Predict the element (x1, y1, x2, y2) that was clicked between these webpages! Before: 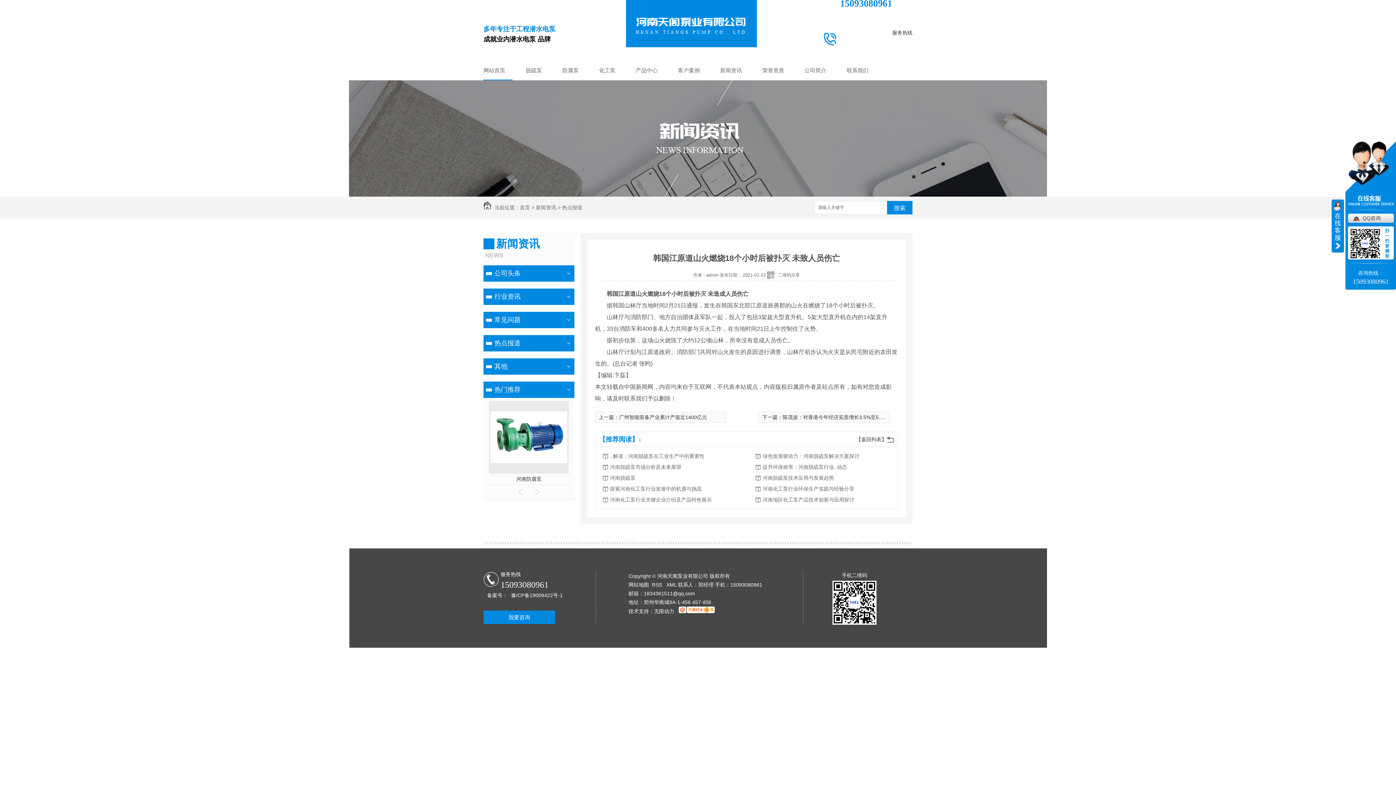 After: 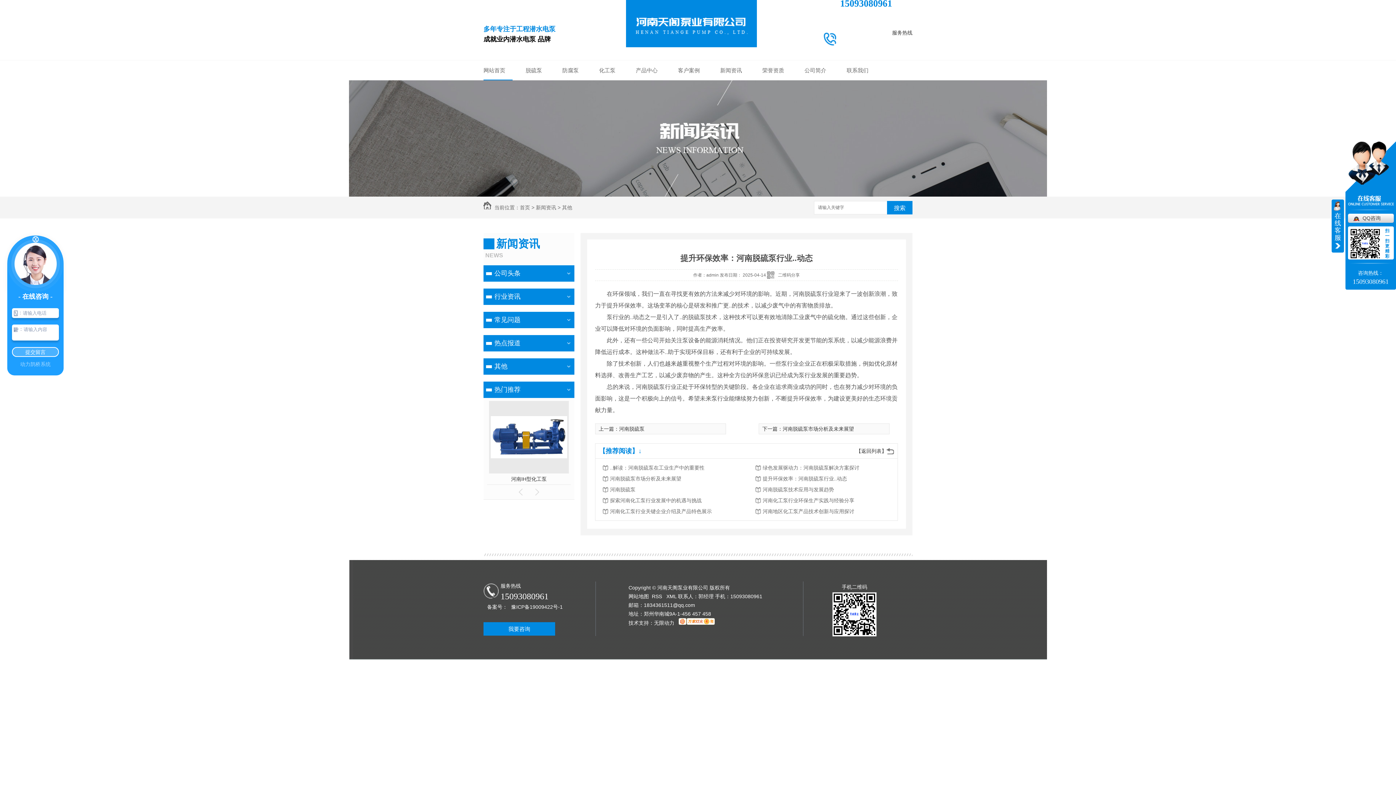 Action: bbox: (762, 461, 879, 472) label: 提升环保效率：河南脱硫泵行业..动态